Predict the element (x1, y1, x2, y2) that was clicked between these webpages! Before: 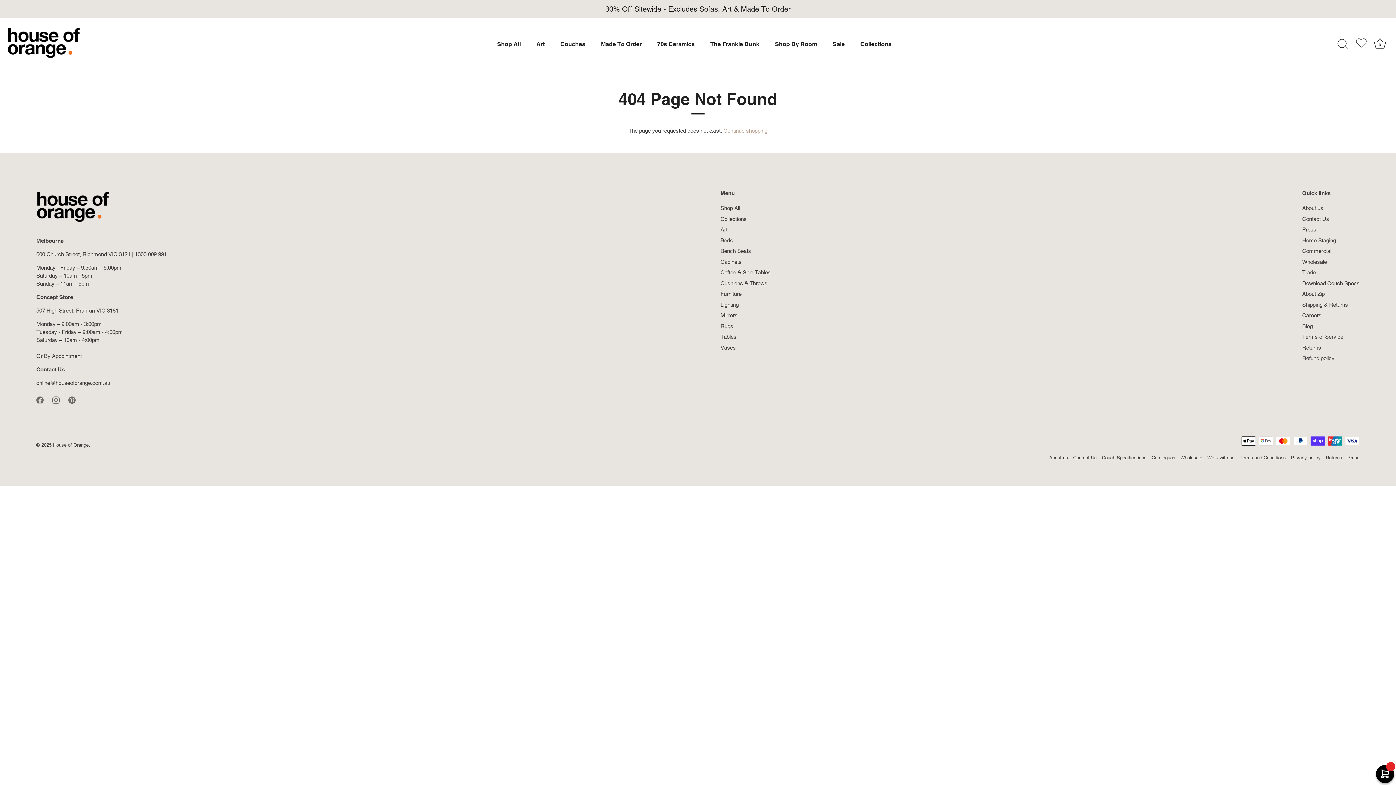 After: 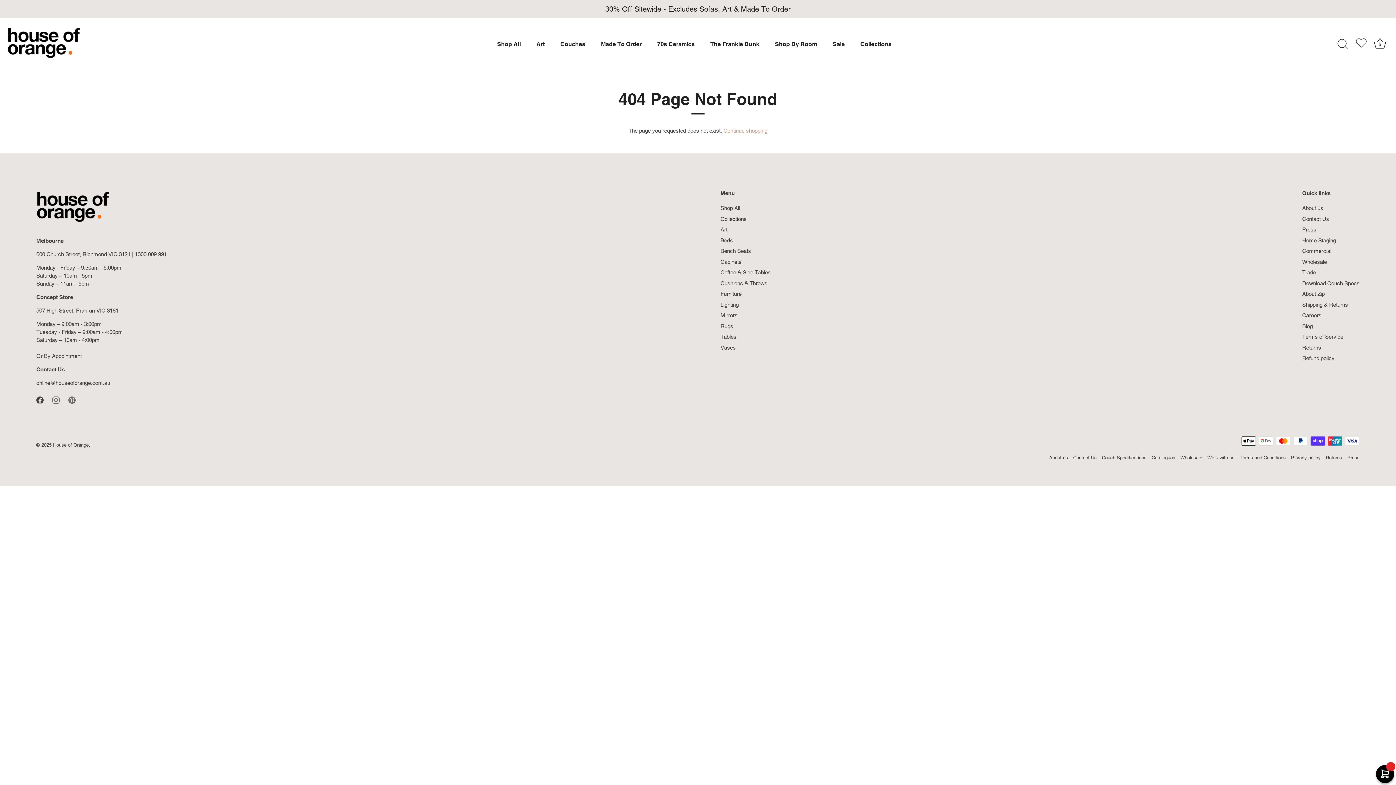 Action: bbox: (36, 396, 43, 402) label: Facebook